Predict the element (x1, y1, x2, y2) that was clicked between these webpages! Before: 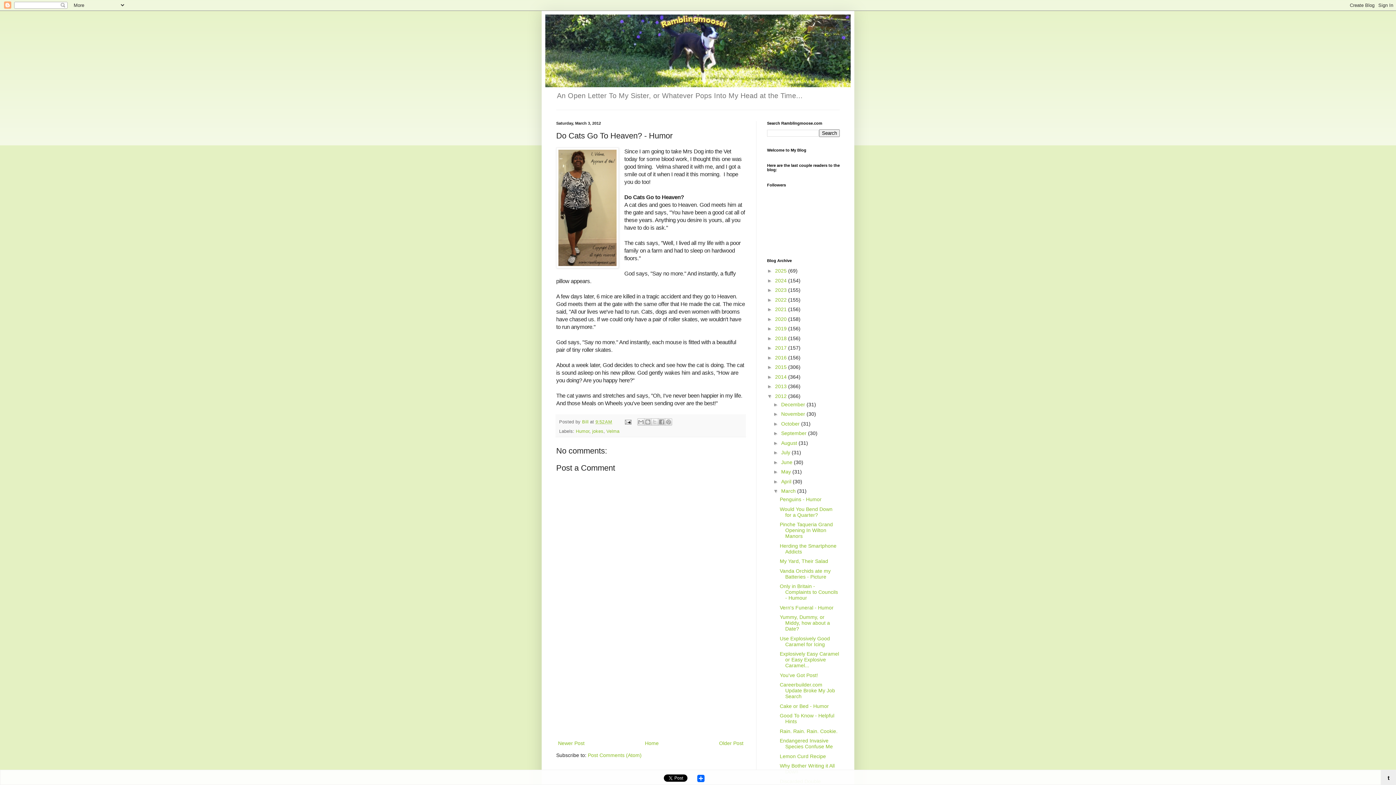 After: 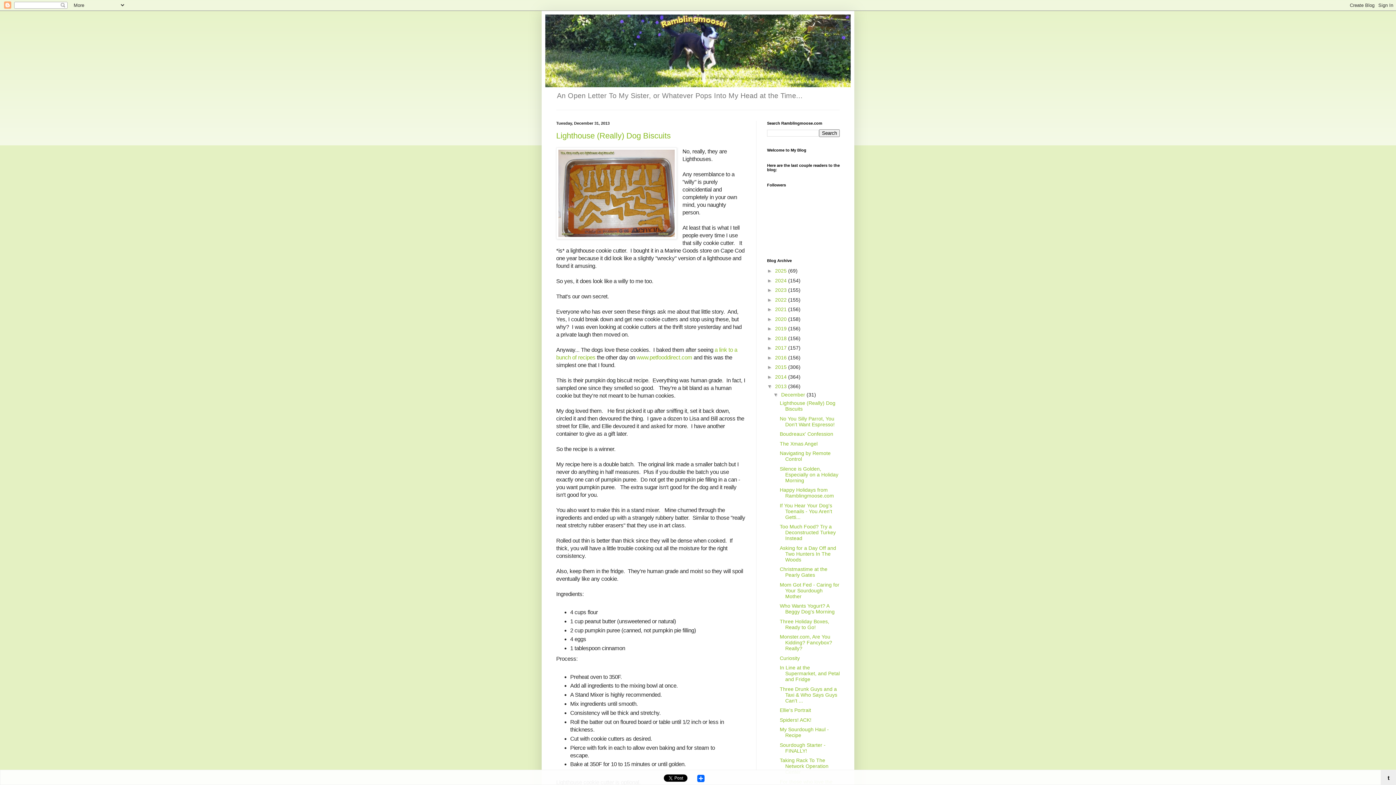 Action: label: 2013  bbox: (775, 383, 788, 389)